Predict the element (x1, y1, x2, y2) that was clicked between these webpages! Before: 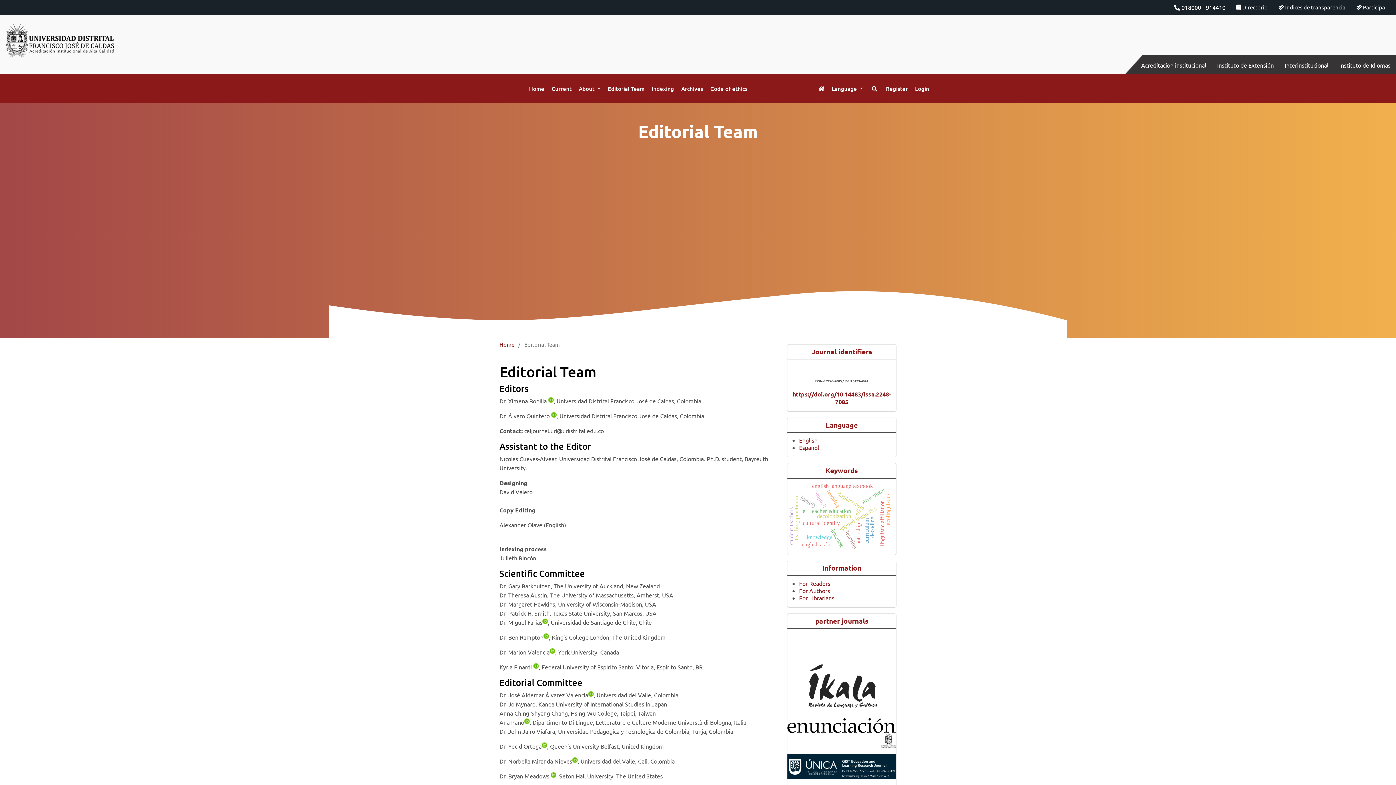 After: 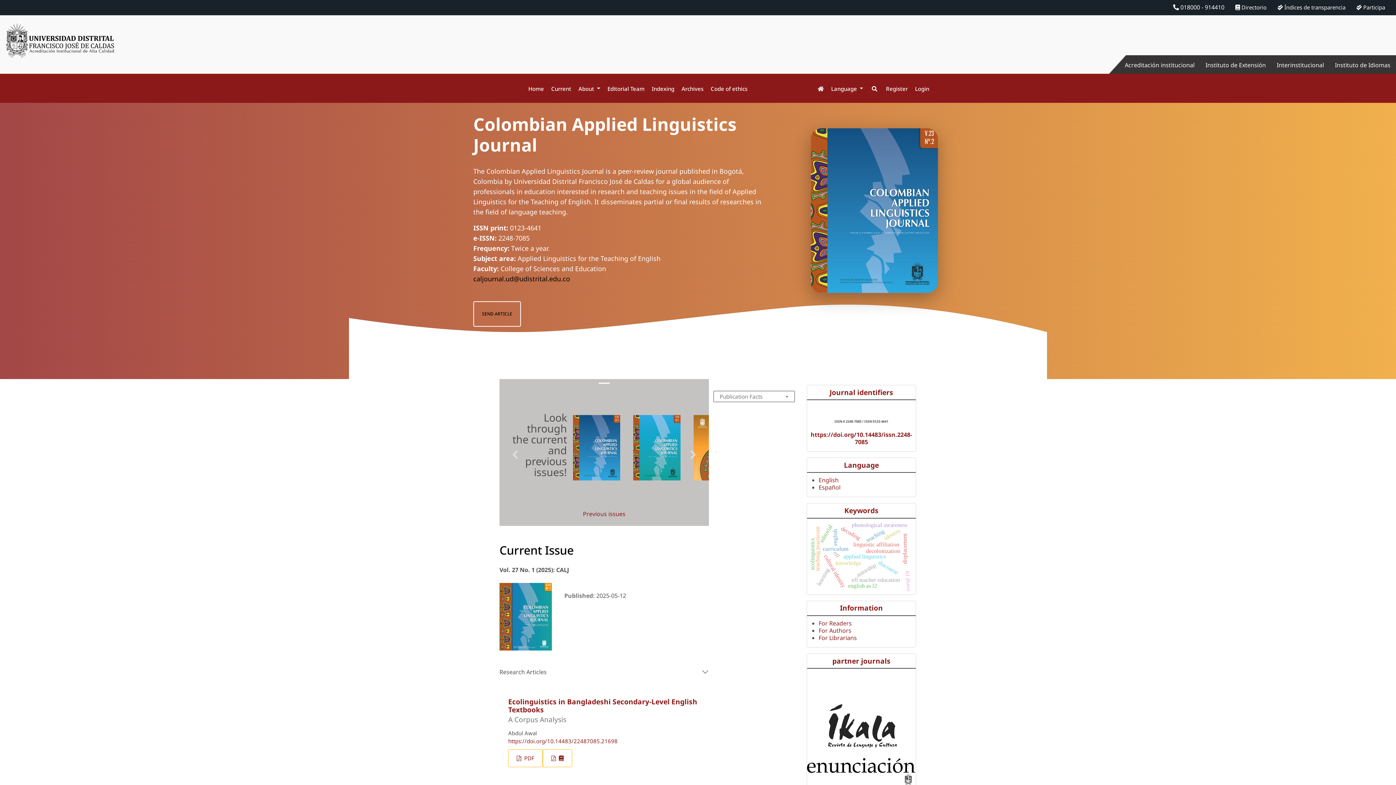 Action: bbox: (499, 340, 514, 348) label: Home